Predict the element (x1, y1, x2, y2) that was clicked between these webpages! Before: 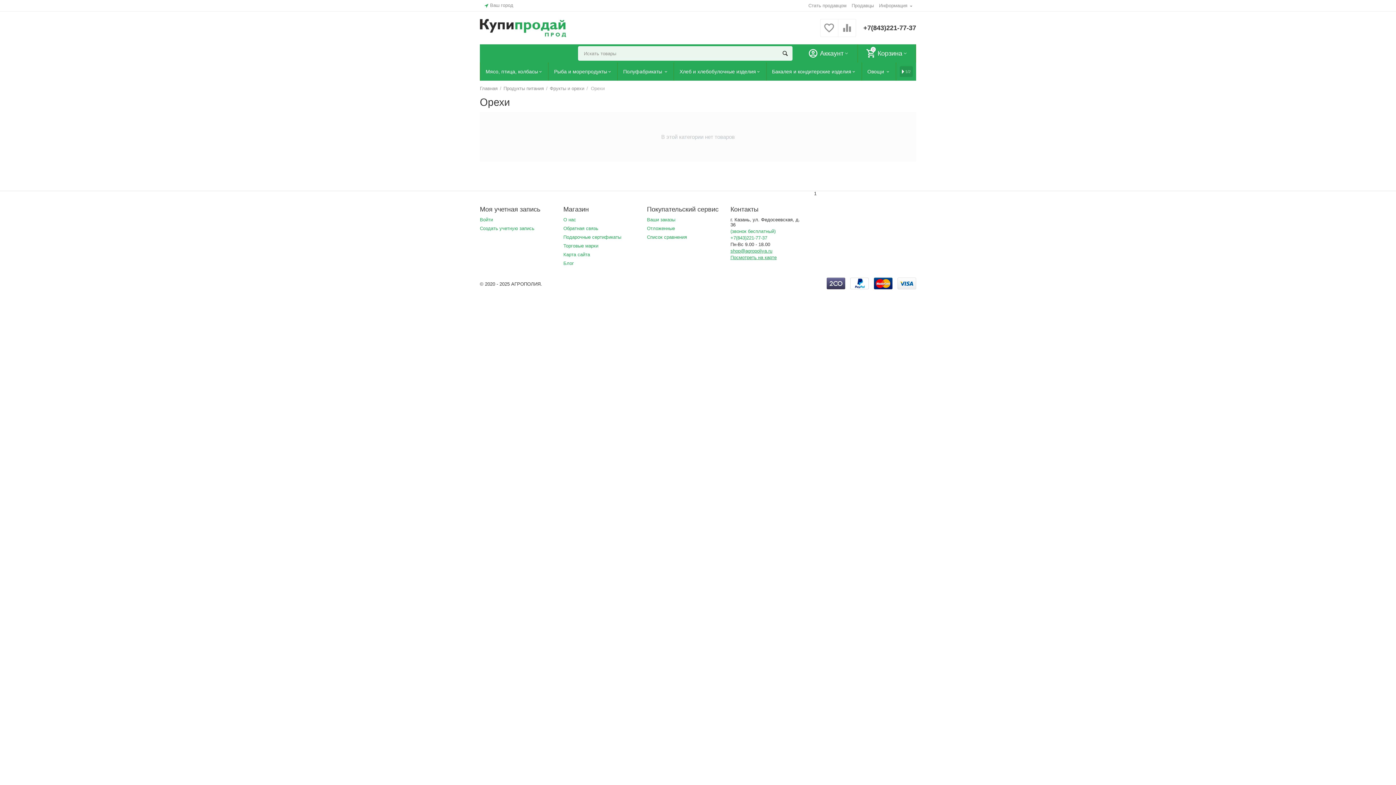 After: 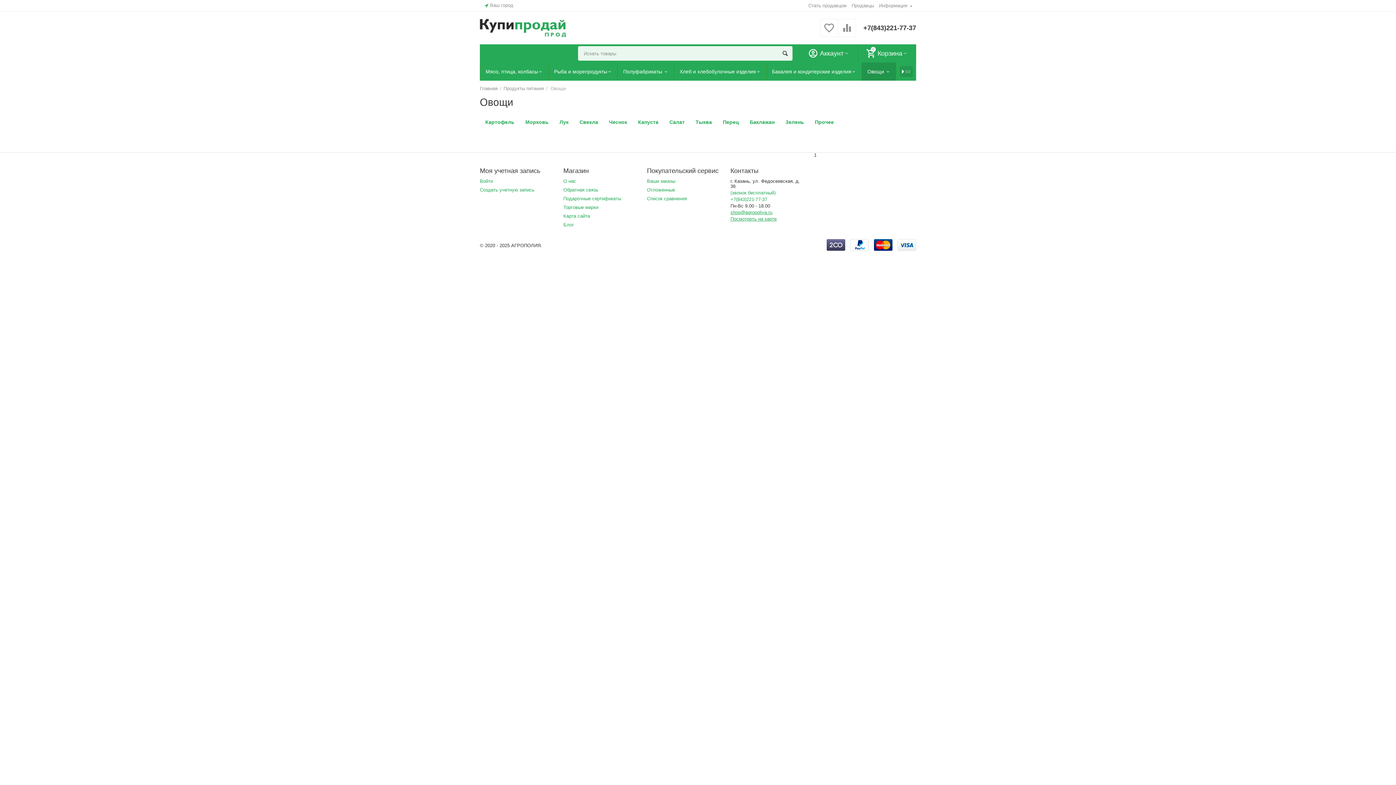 Action: label: Овощи  bbox: (862, 62, 896, 80)